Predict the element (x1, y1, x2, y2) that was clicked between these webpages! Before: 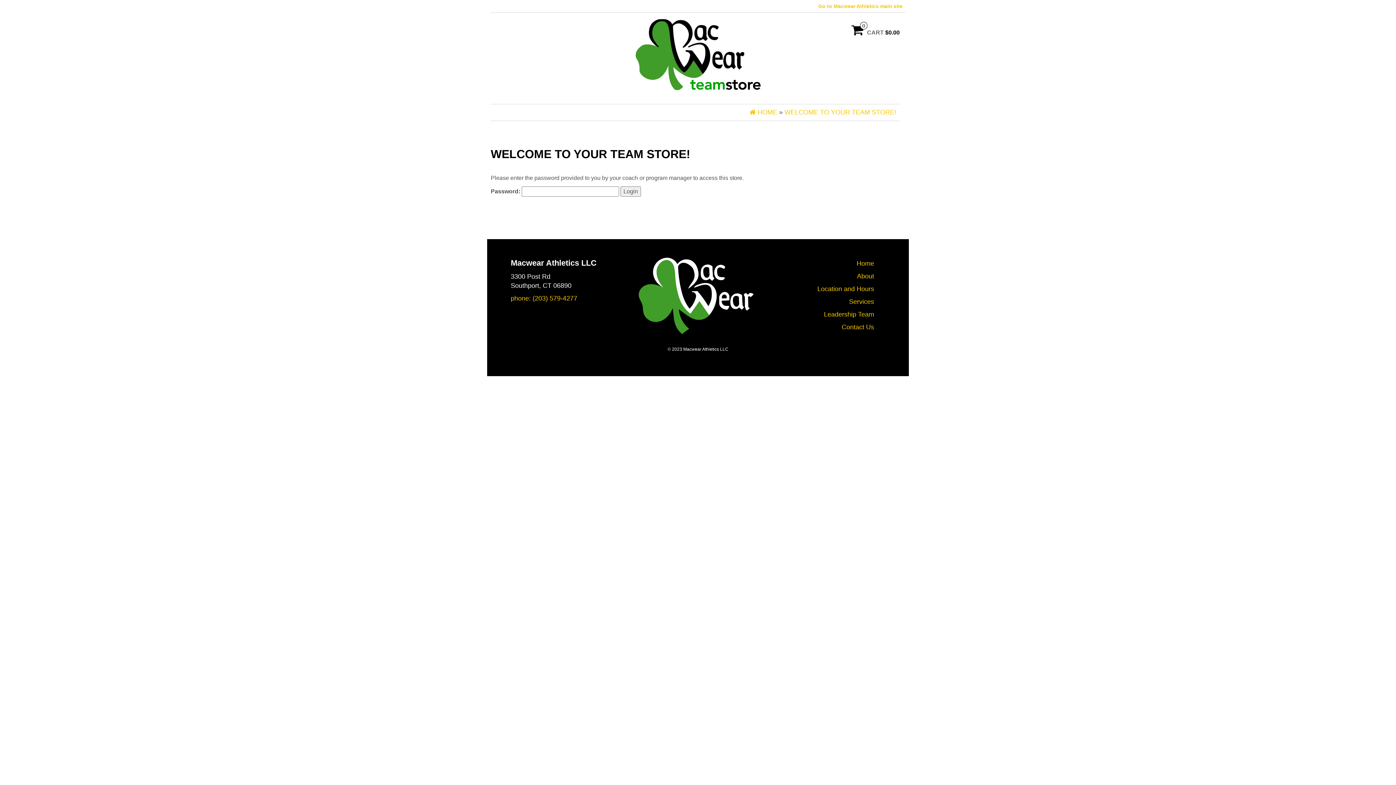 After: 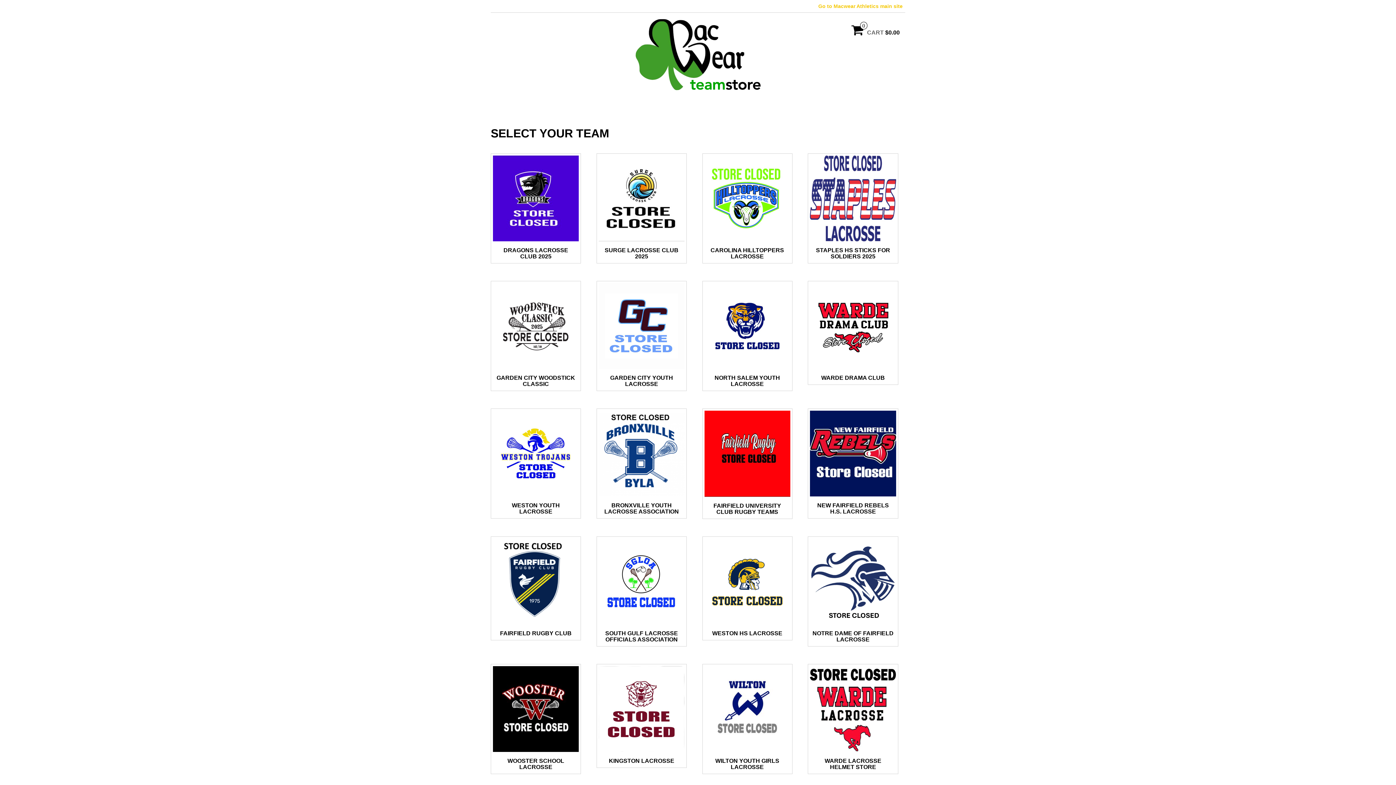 Action: label: HOME bbox: (749, 108, 777, 116)